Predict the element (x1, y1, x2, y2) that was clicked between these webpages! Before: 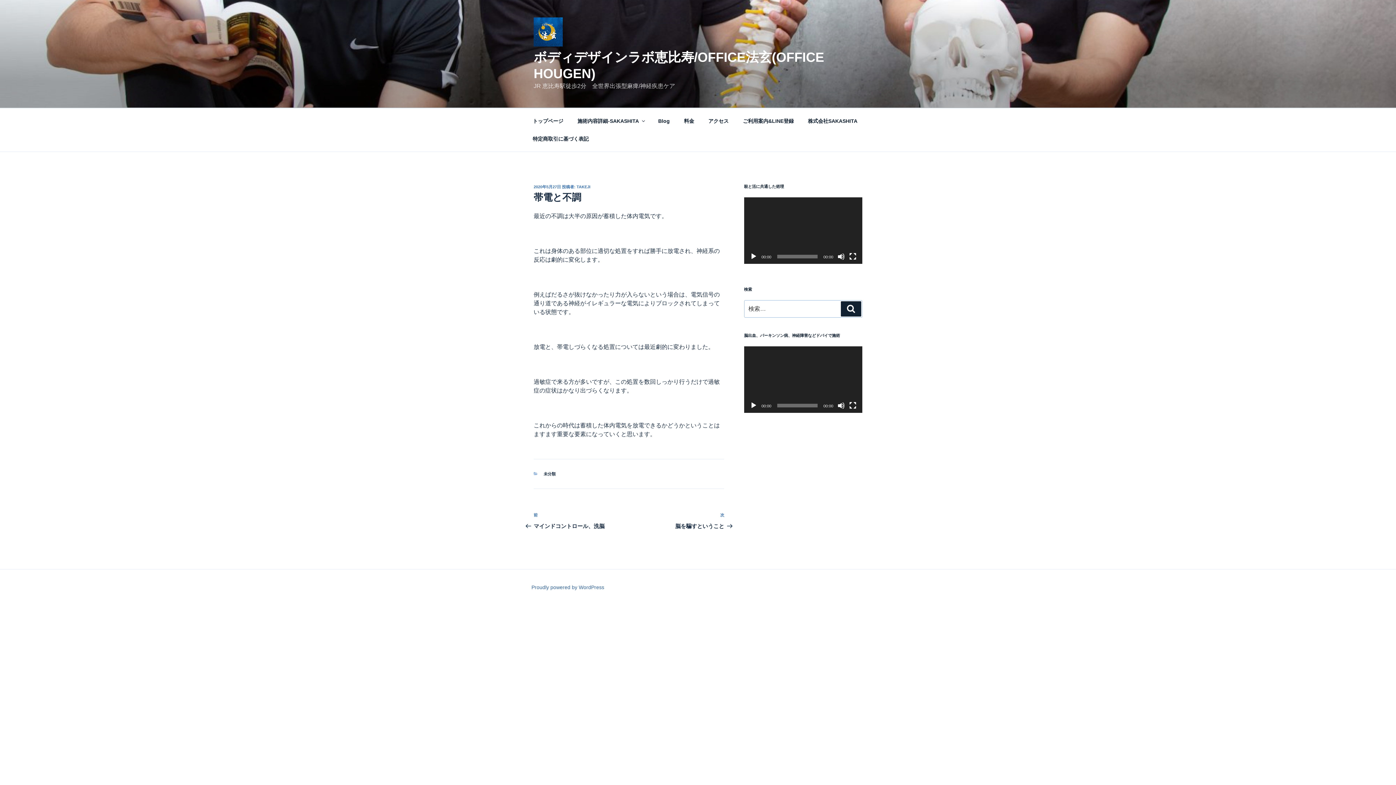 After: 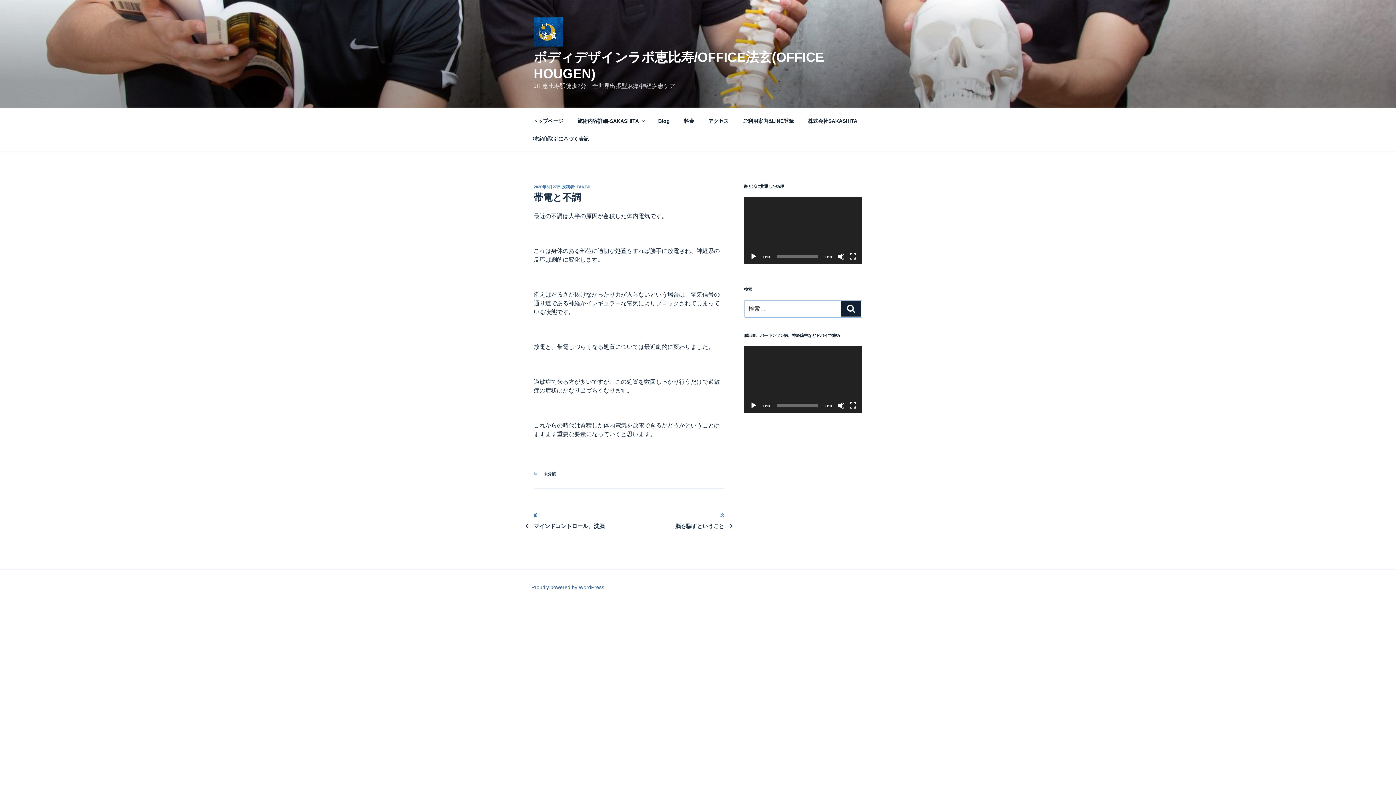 Action: bbox: (533, 184, 561, 189) label: 2020年5月27日